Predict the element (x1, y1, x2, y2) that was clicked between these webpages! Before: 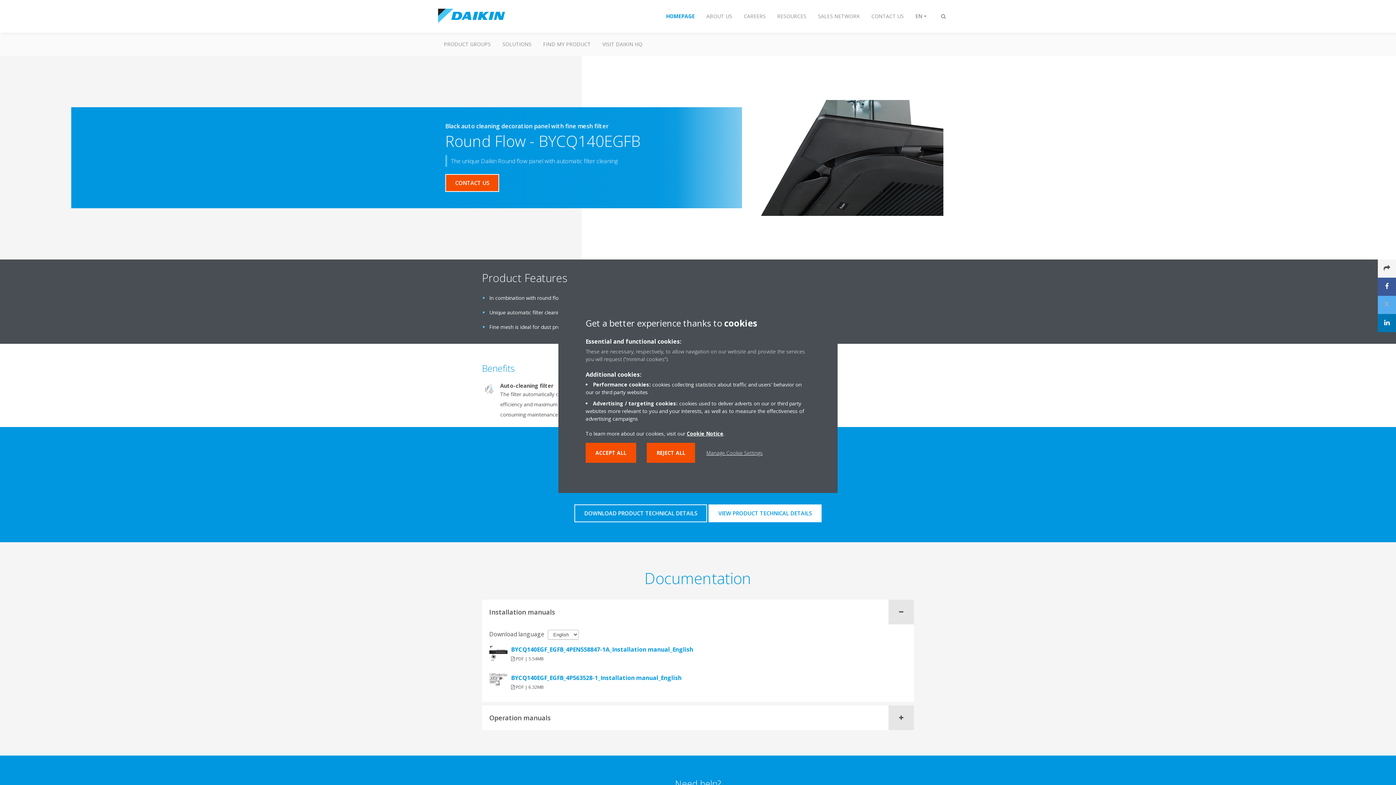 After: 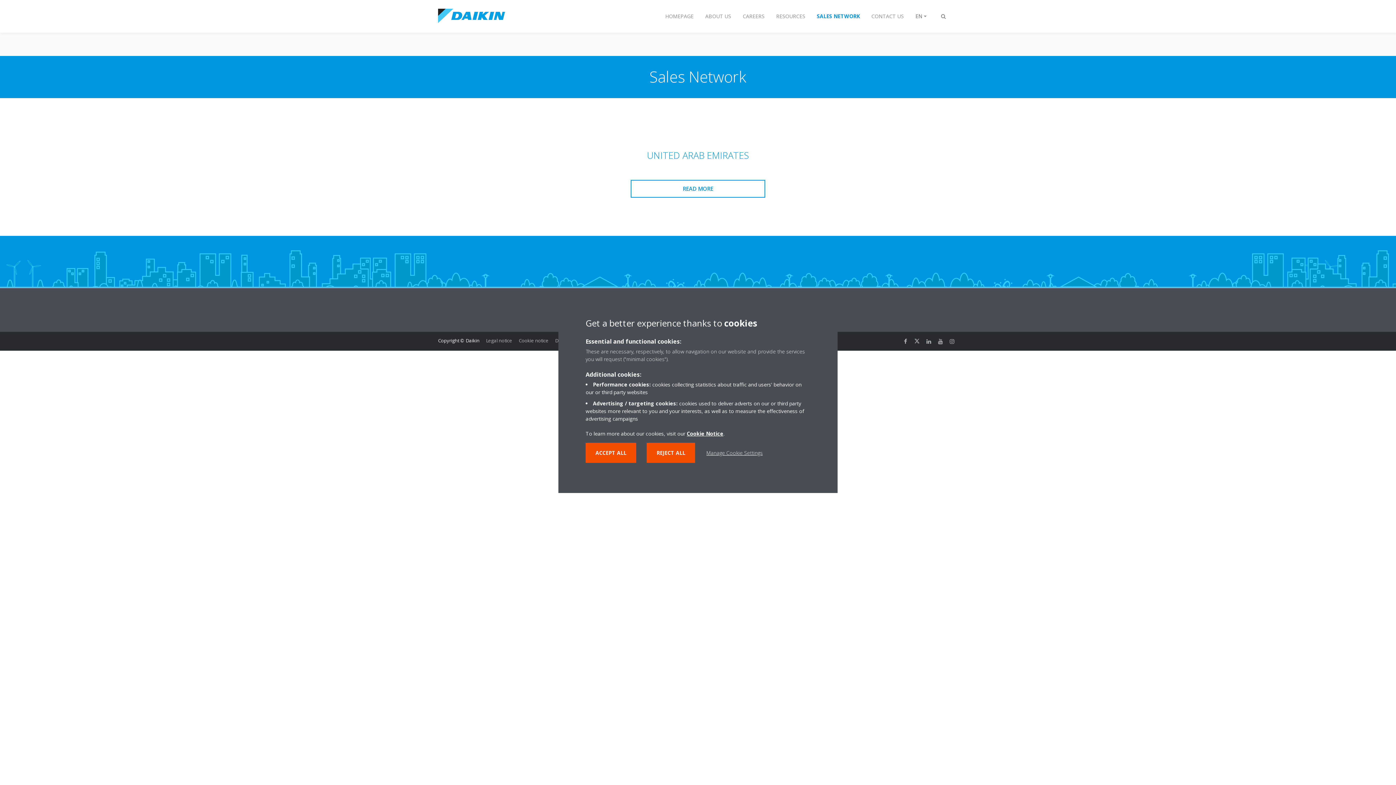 Action: bbox: (812, 8, 865, 24) label: SALES NETWORK